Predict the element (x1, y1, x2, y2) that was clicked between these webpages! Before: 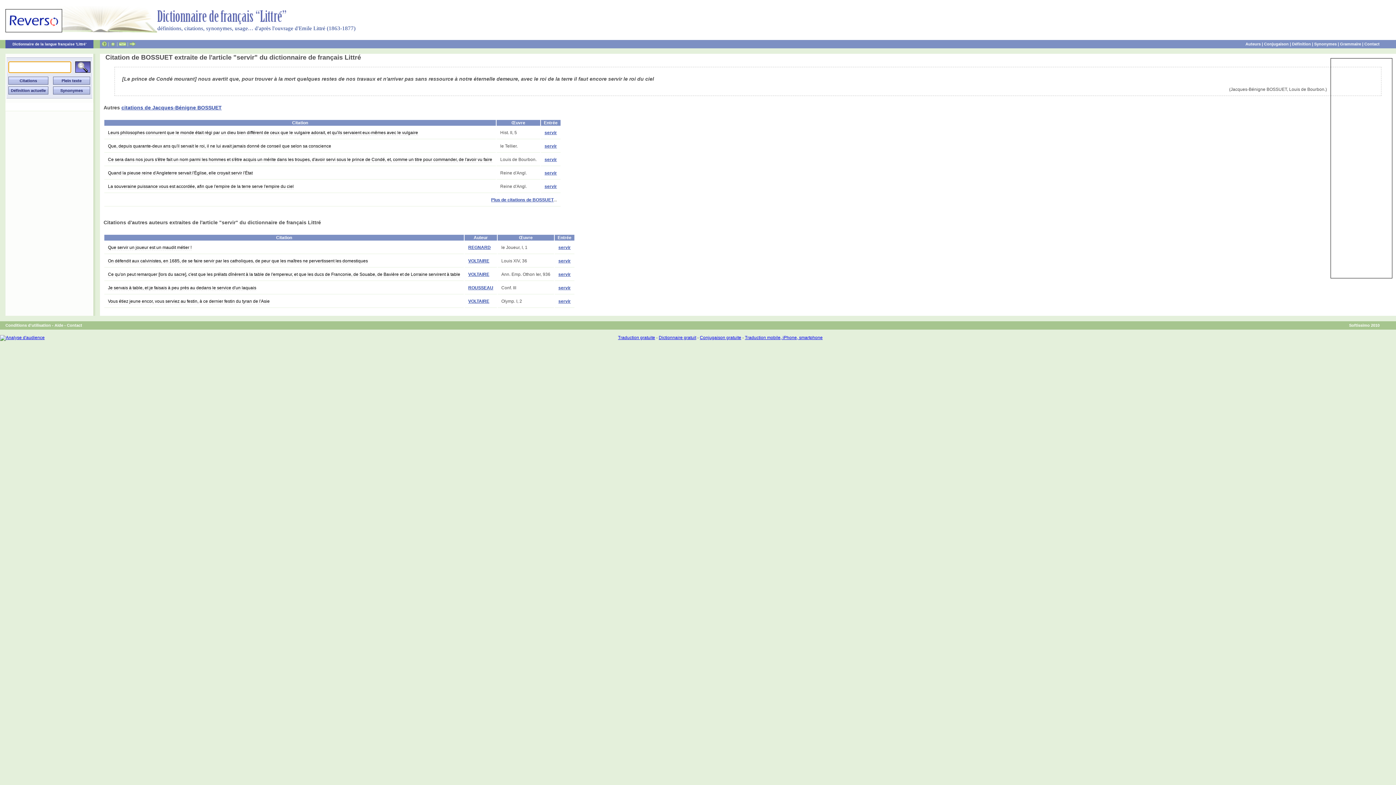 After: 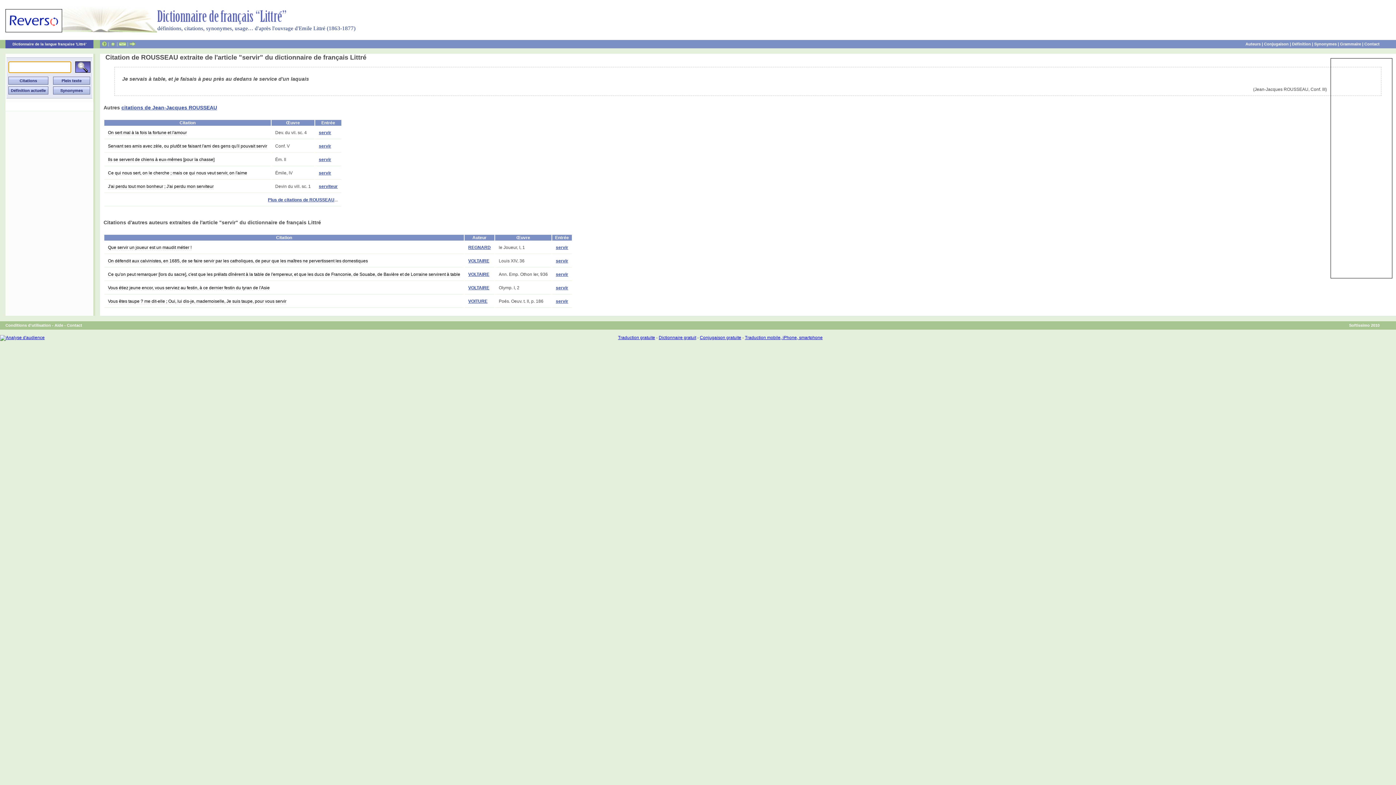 Action: label: Je servais à table, et je faisais à peu près au dedans le service d'un laquais bbox: (108, 285, 256, 290)